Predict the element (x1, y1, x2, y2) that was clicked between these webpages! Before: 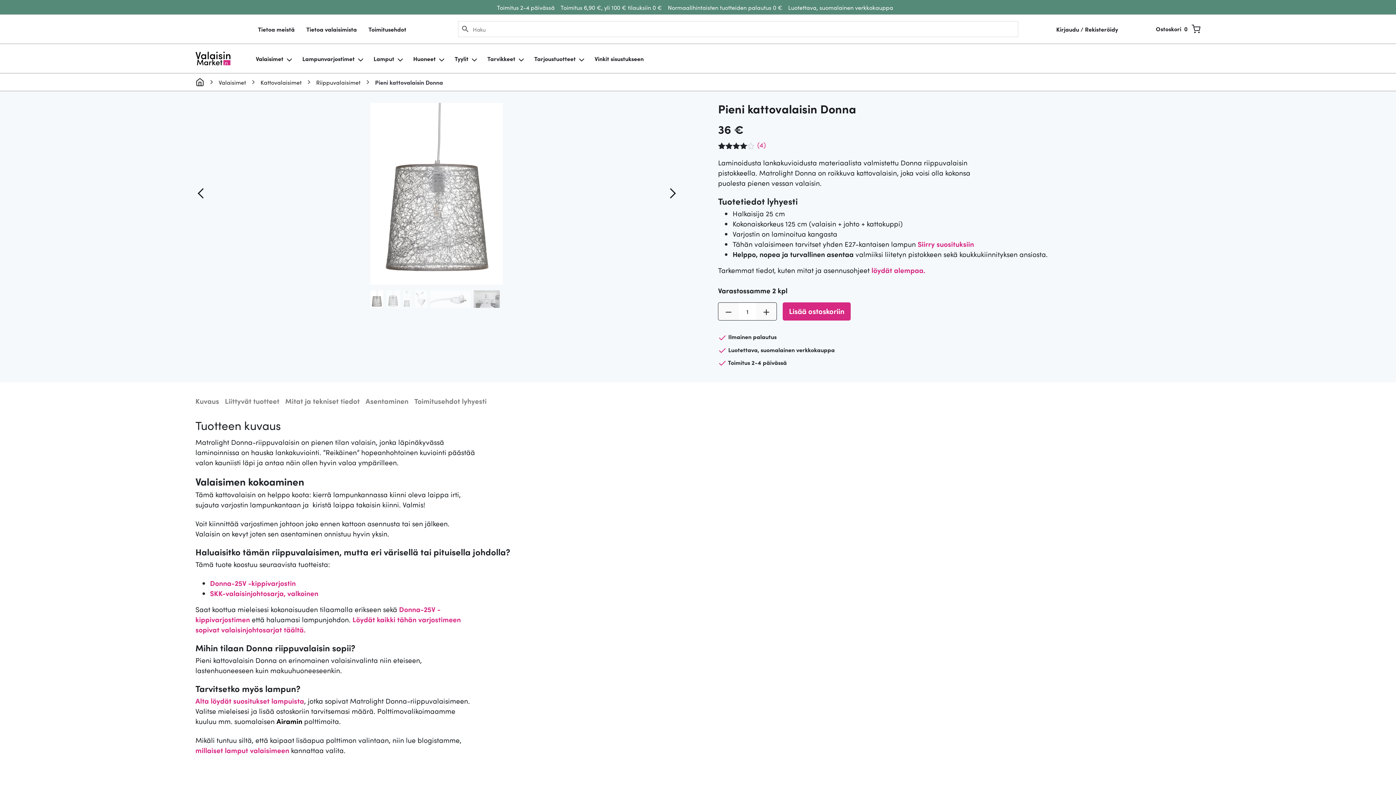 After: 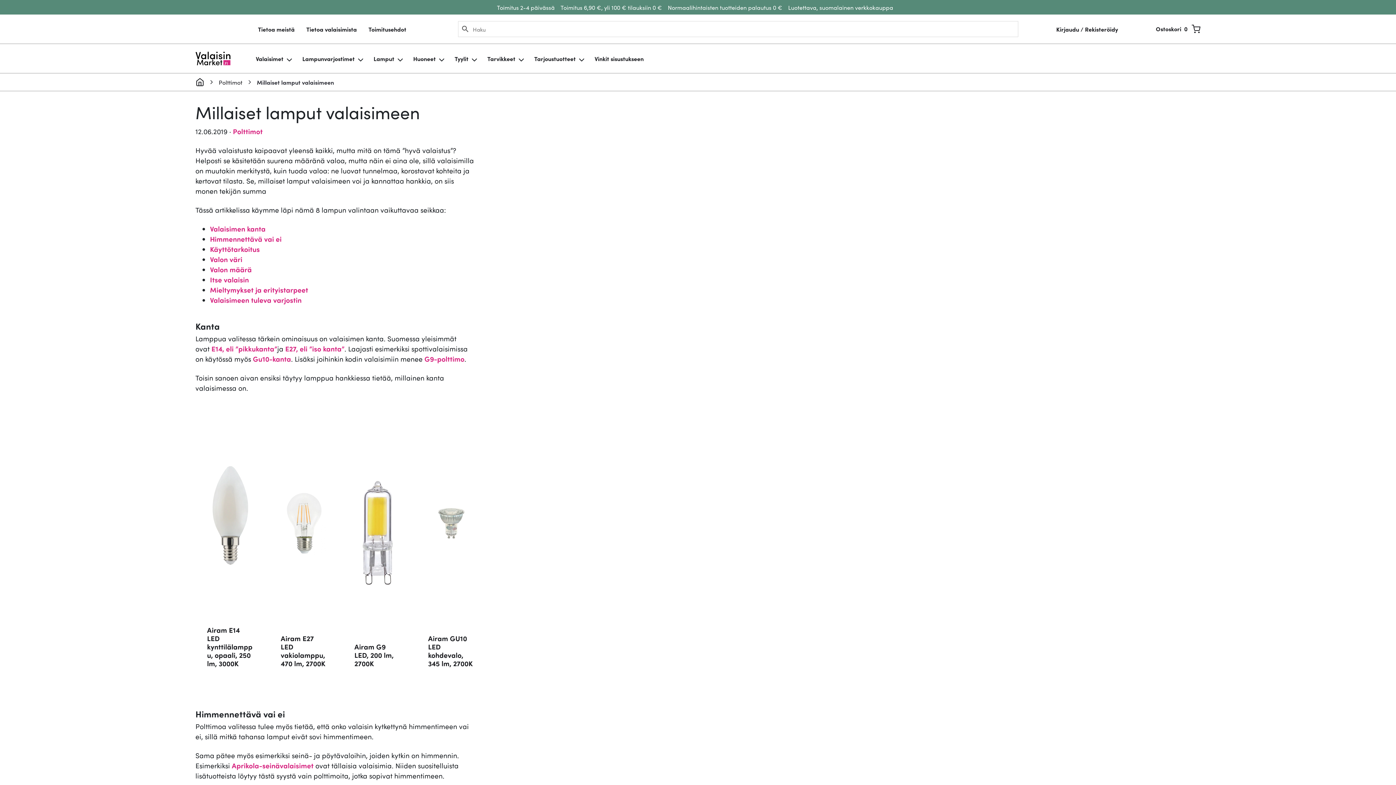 Action: label: millaiset lamput valaisimeen bbox: (195, 745, 289, 755)